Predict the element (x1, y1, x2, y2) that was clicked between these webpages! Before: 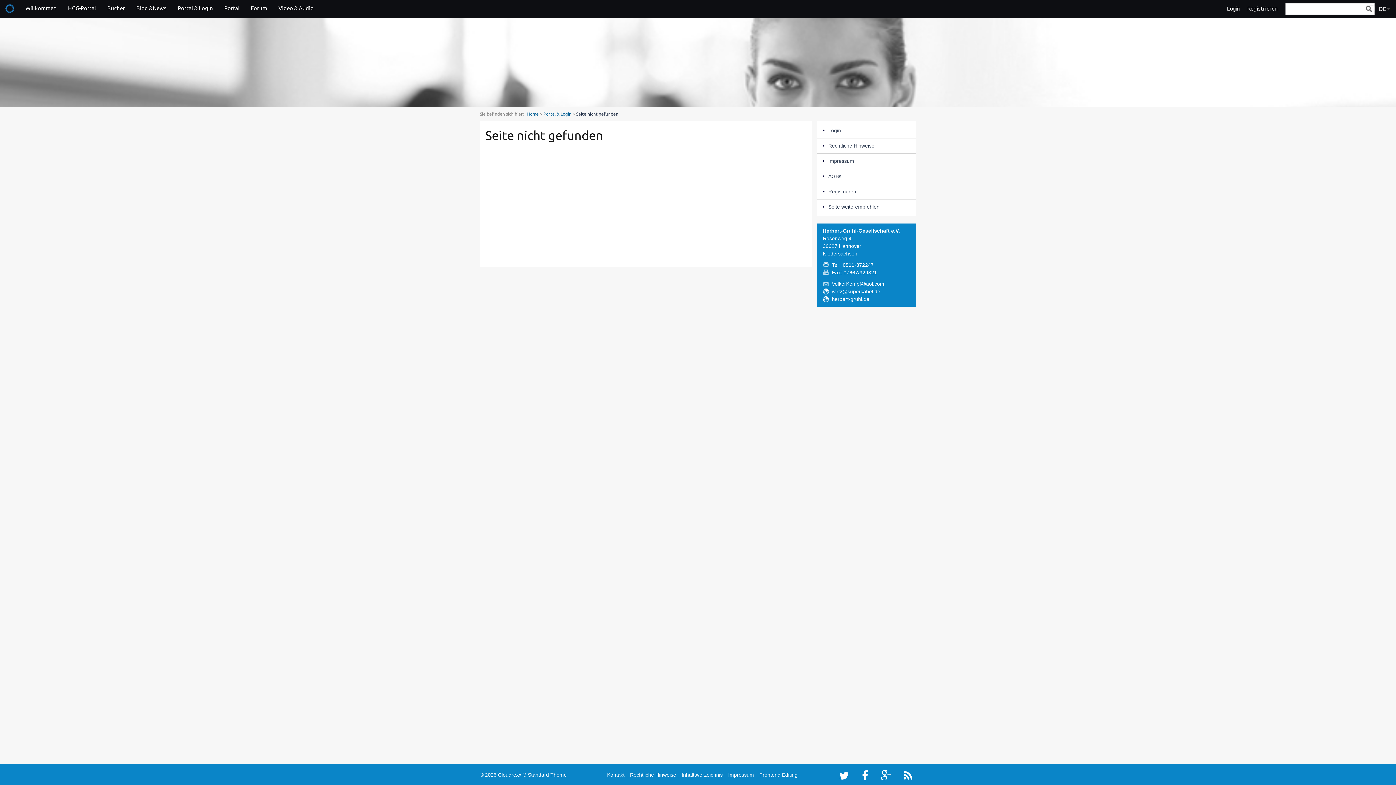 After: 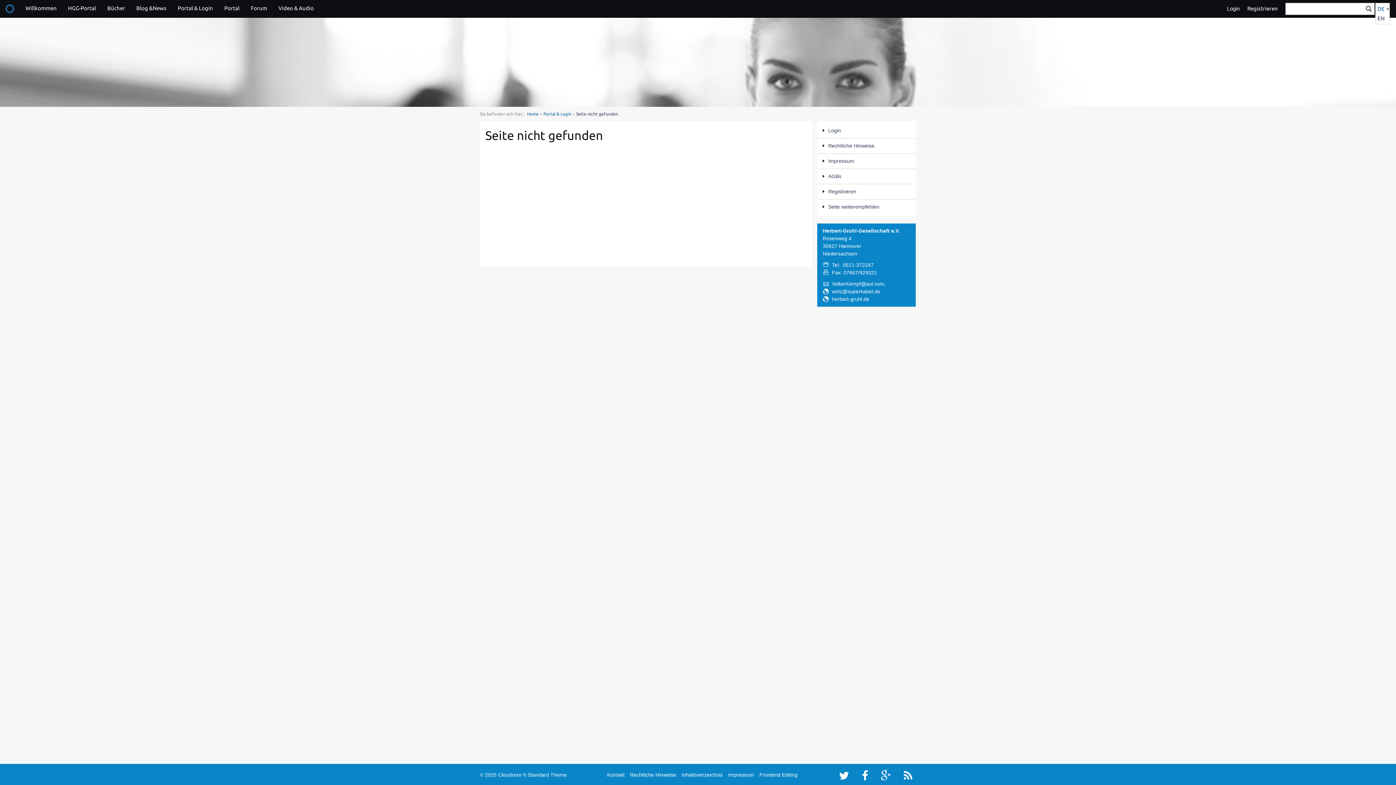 Action: bbox: (1373, 2, 1390, 12) label: DE